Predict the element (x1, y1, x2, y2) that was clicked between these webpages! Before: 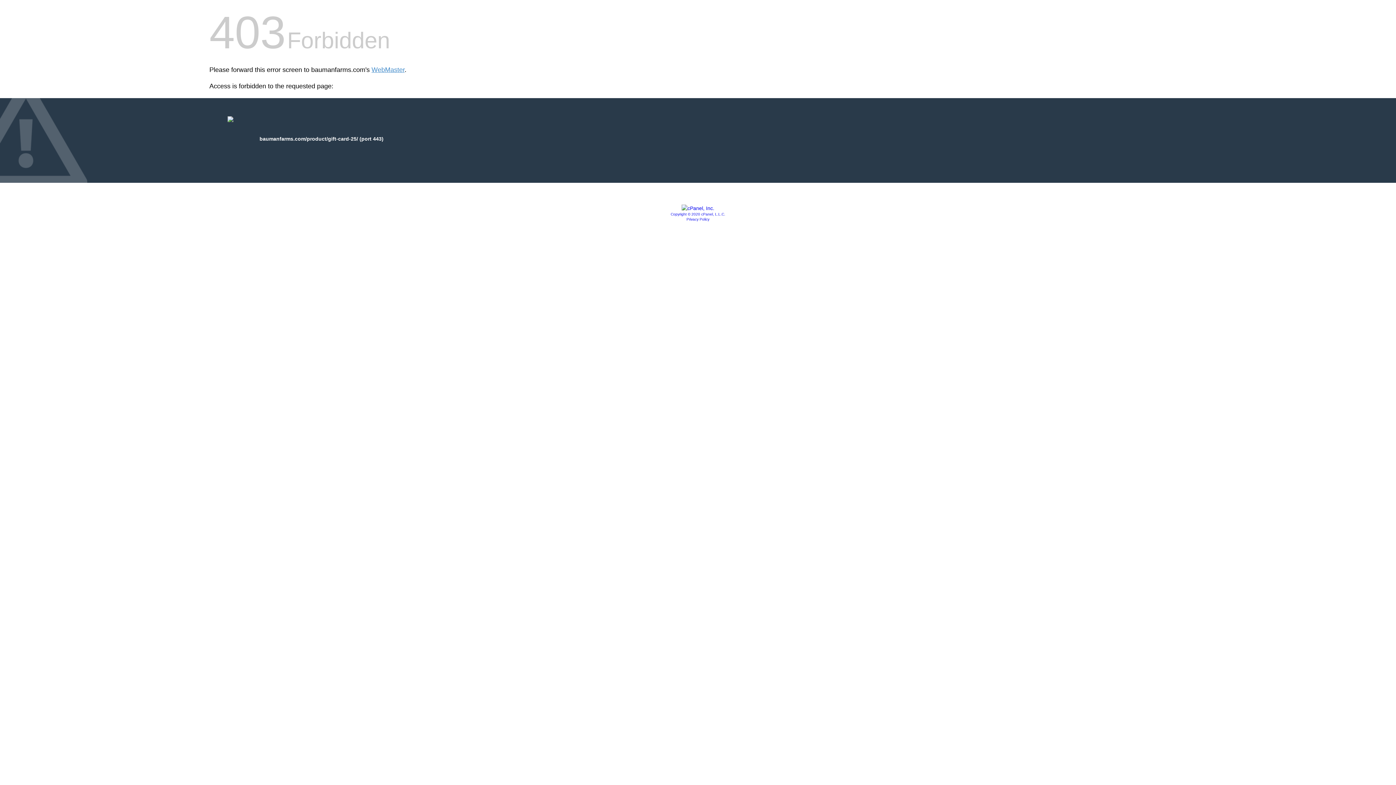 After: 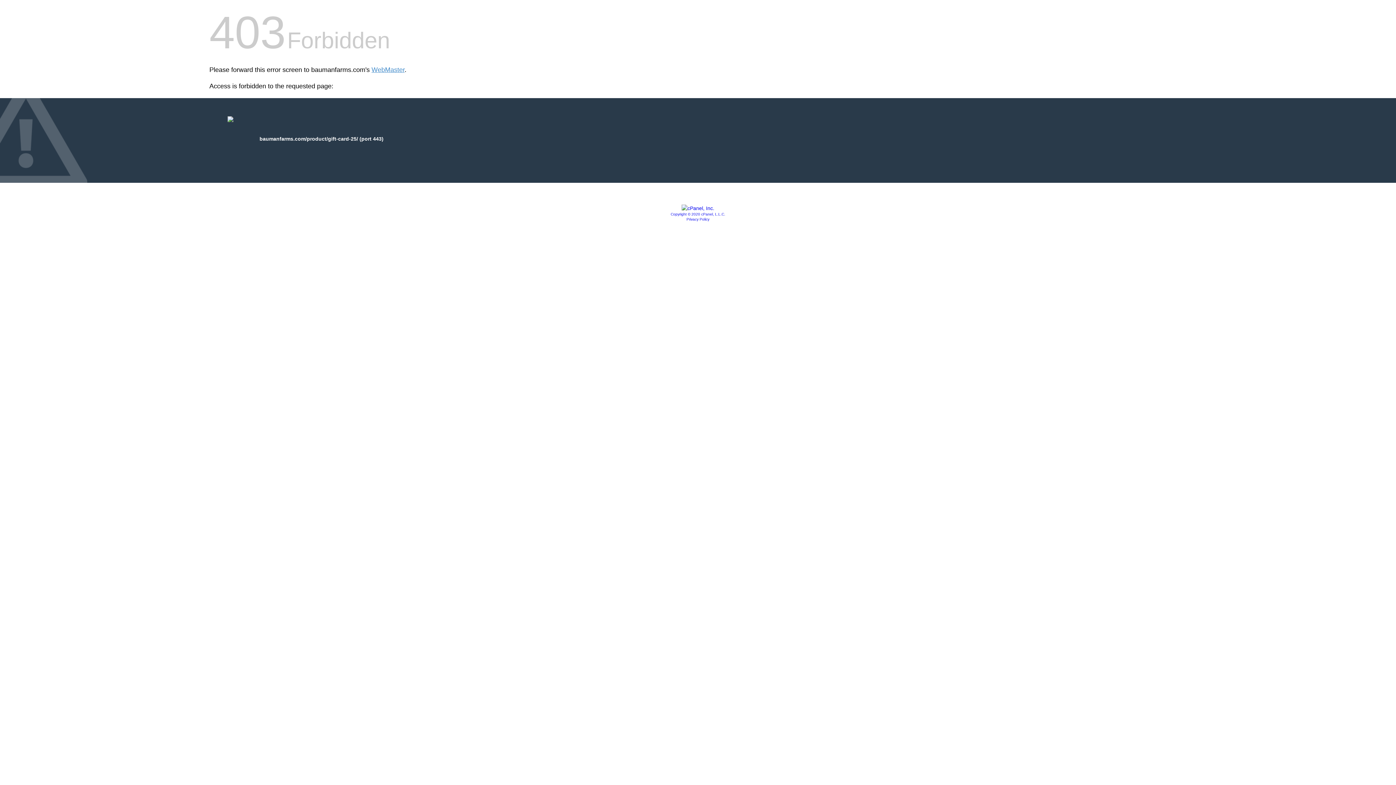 Action: bbox: (670, 212, 725, 216) label: Copyright © 2020 cPanel, L.L.C.